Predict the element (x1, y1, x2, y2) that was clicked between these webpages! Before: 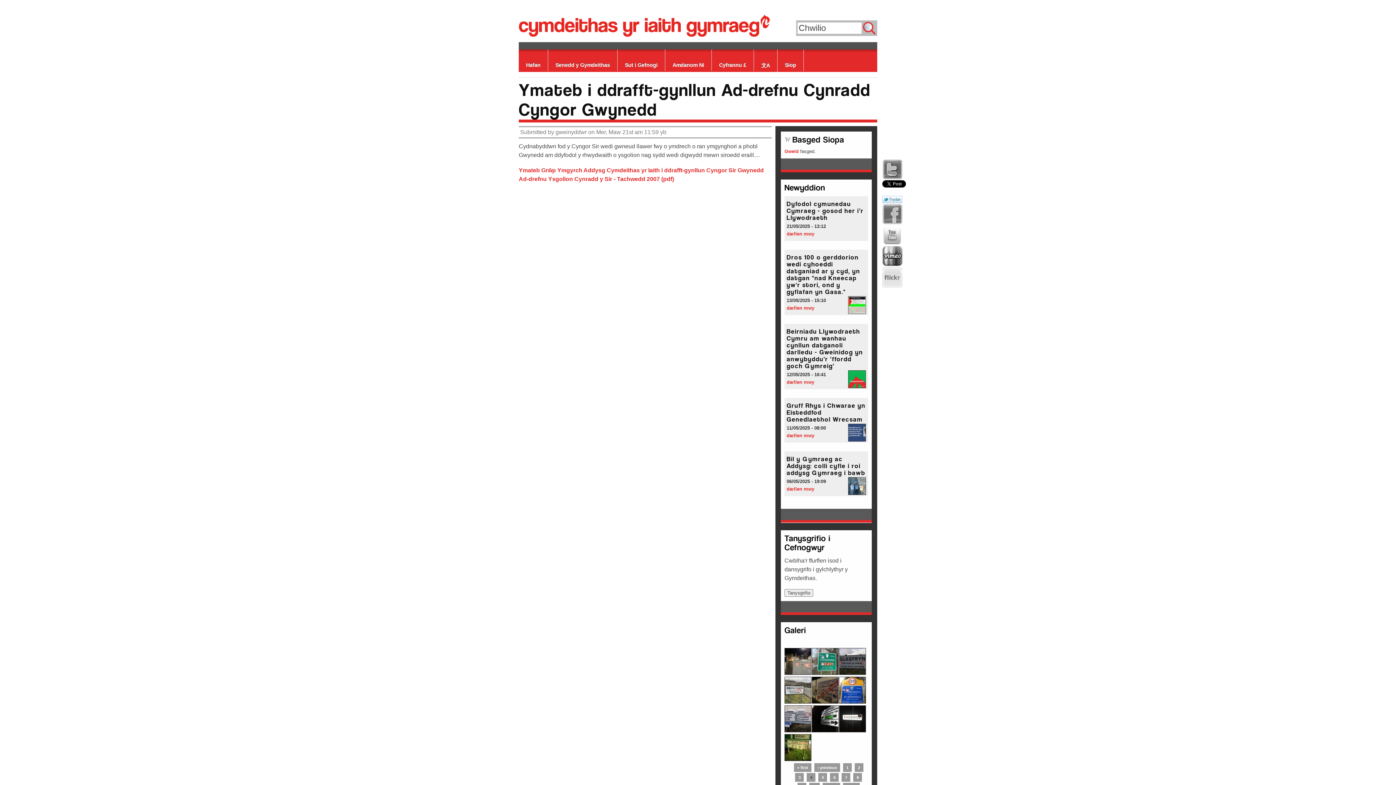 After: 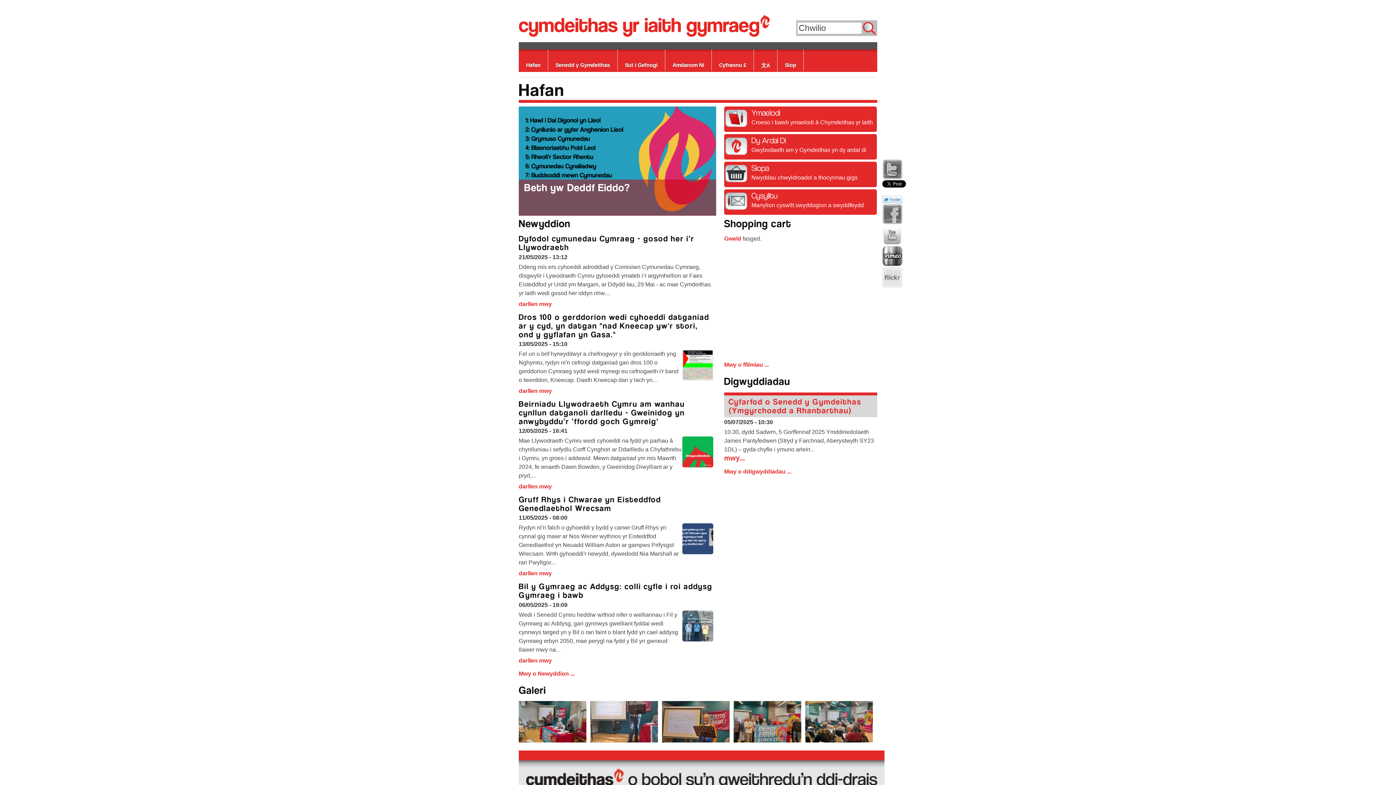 Action: bbox: (518, 49, 548, 70) label: Hafan